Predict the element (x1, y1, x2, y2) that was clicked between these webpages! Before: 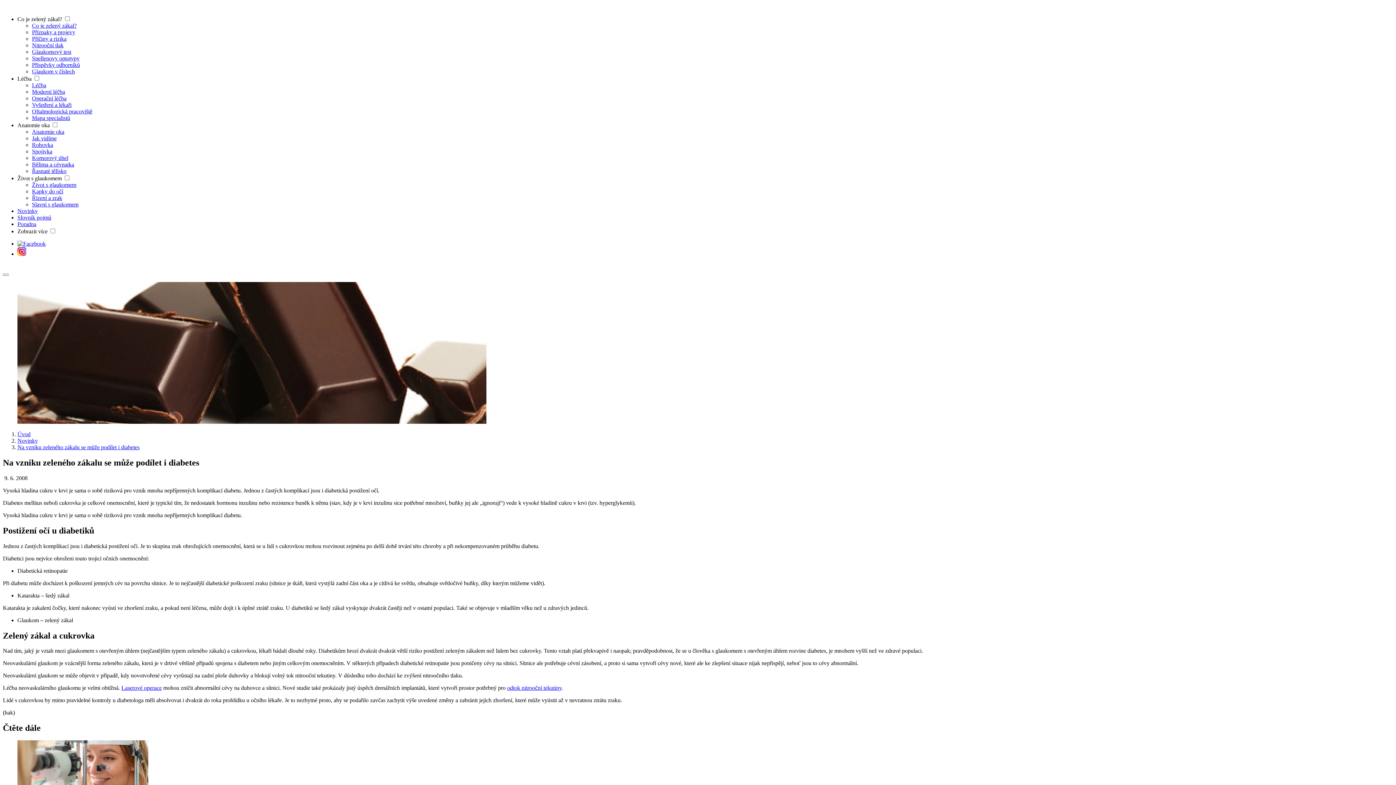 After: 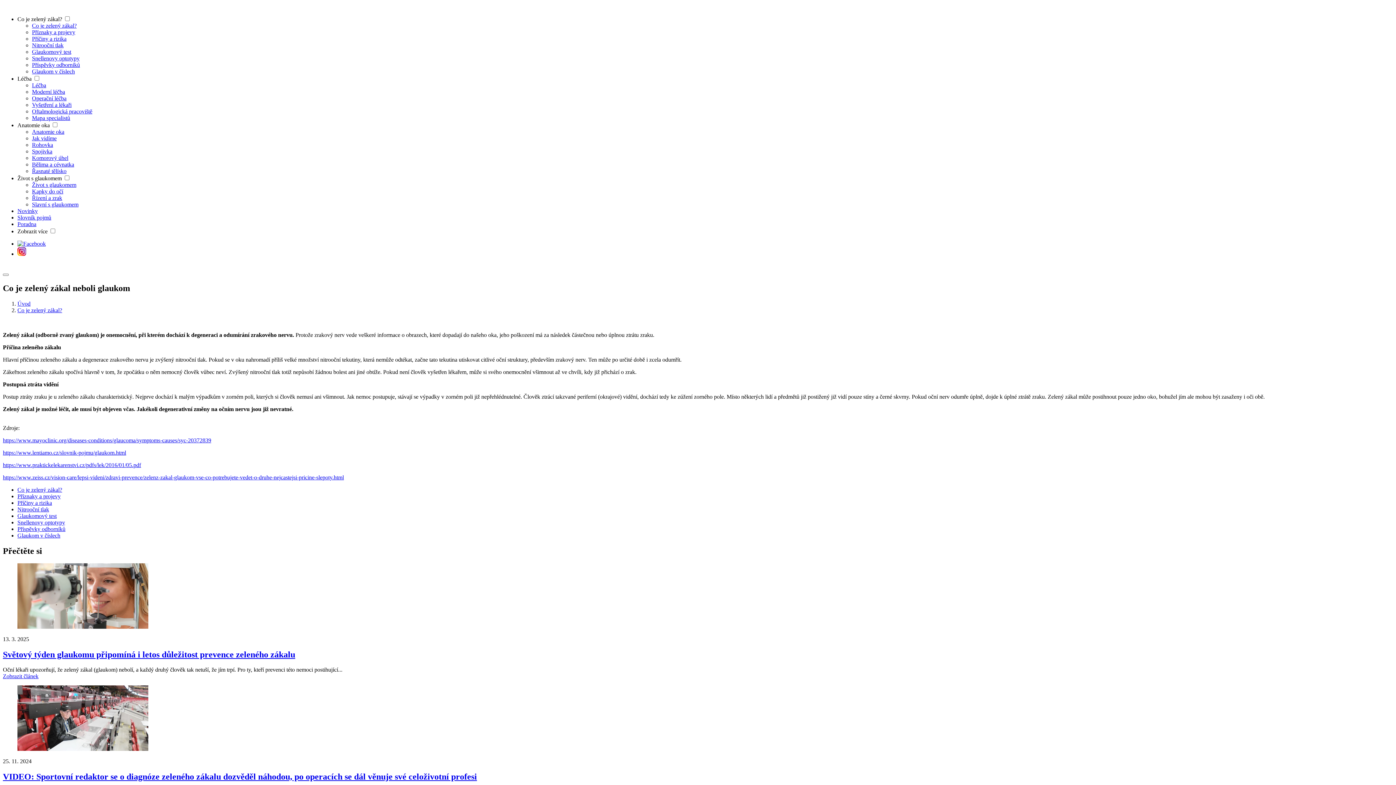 Action: bbox: (32, 22, 76, 28) label: Co je zelený zákal?